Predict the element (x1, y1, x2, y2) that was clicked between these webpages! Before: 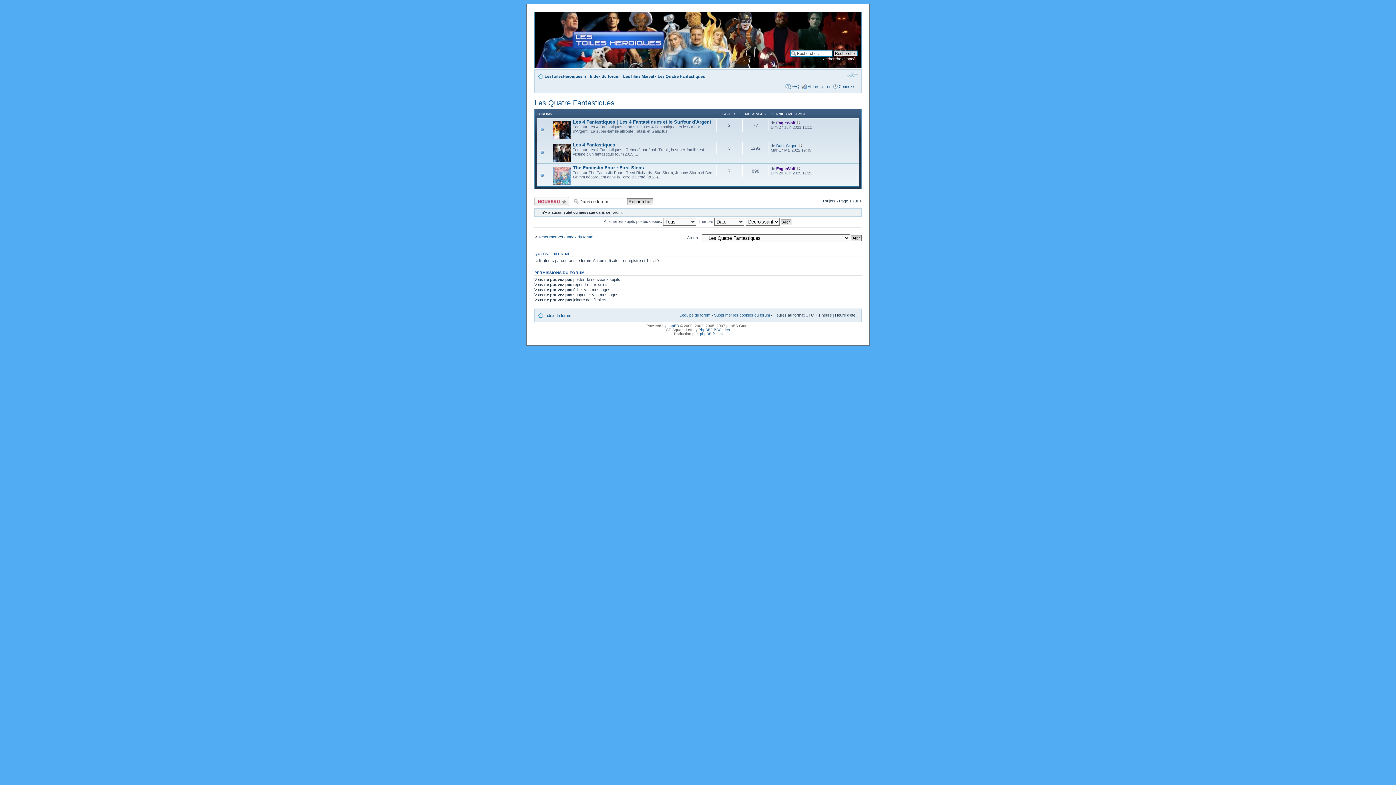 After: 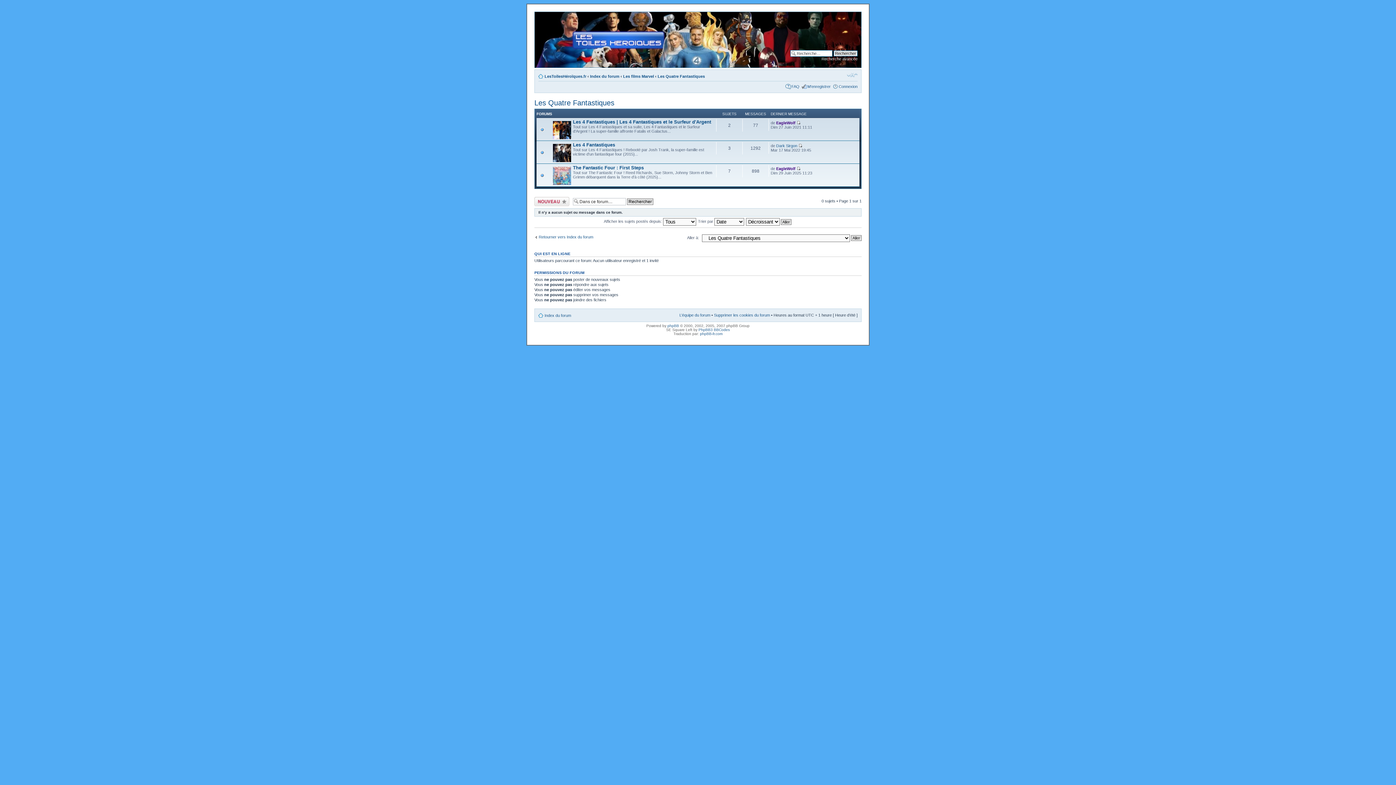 Action: label: Les Quatre Fantastiques bbox: (657, 74, 705, 78)